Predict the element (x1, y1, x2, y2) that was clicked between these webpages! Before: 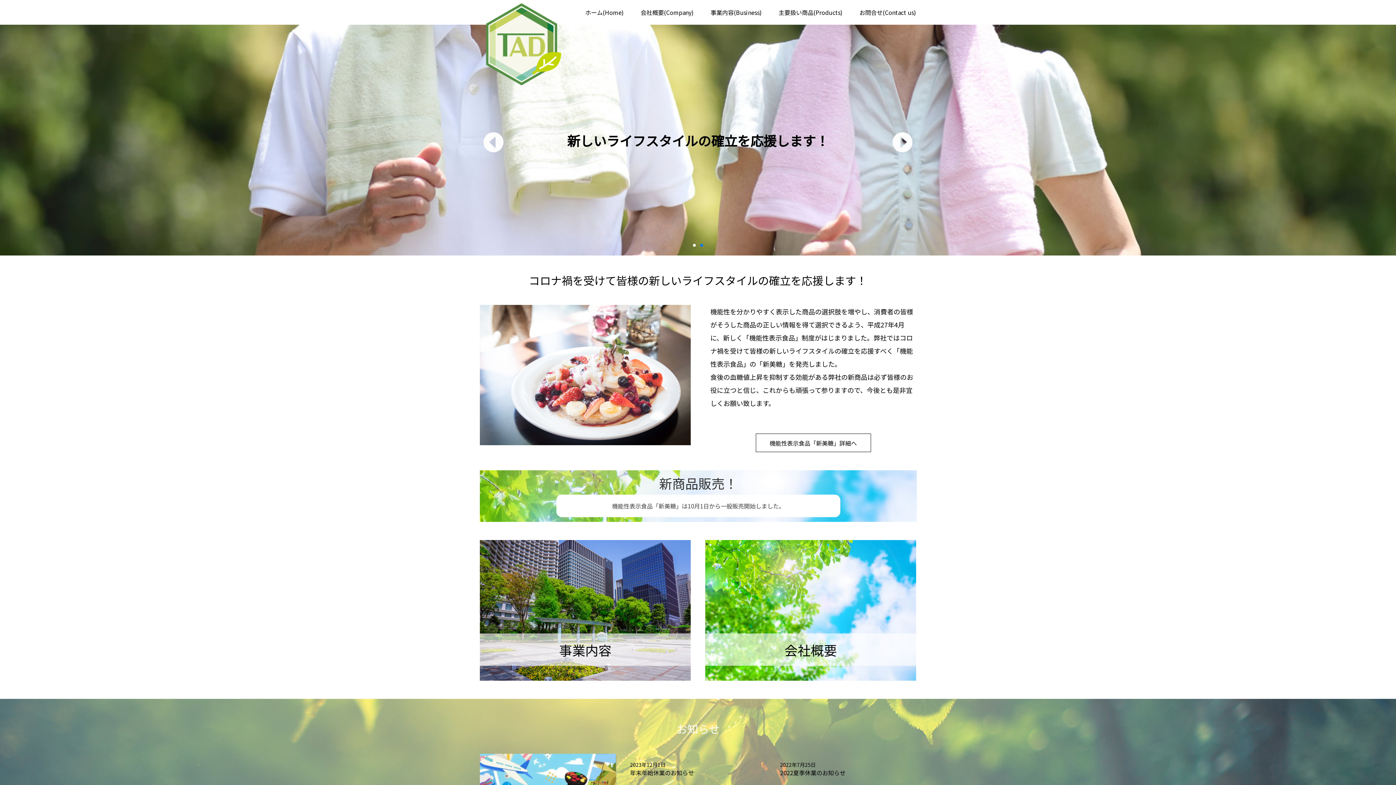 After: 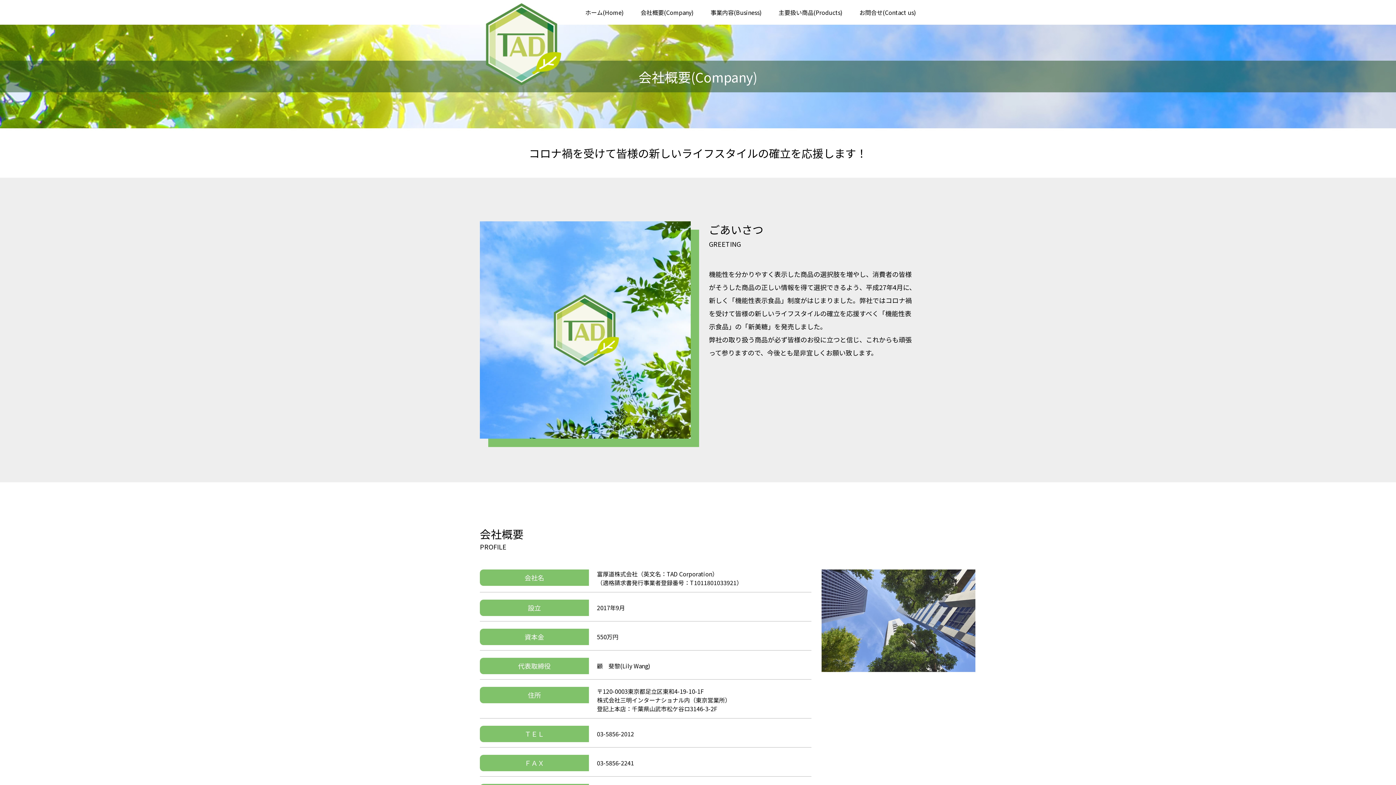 Action: bbox: (705, 540, 916, 681) label: 会社概要